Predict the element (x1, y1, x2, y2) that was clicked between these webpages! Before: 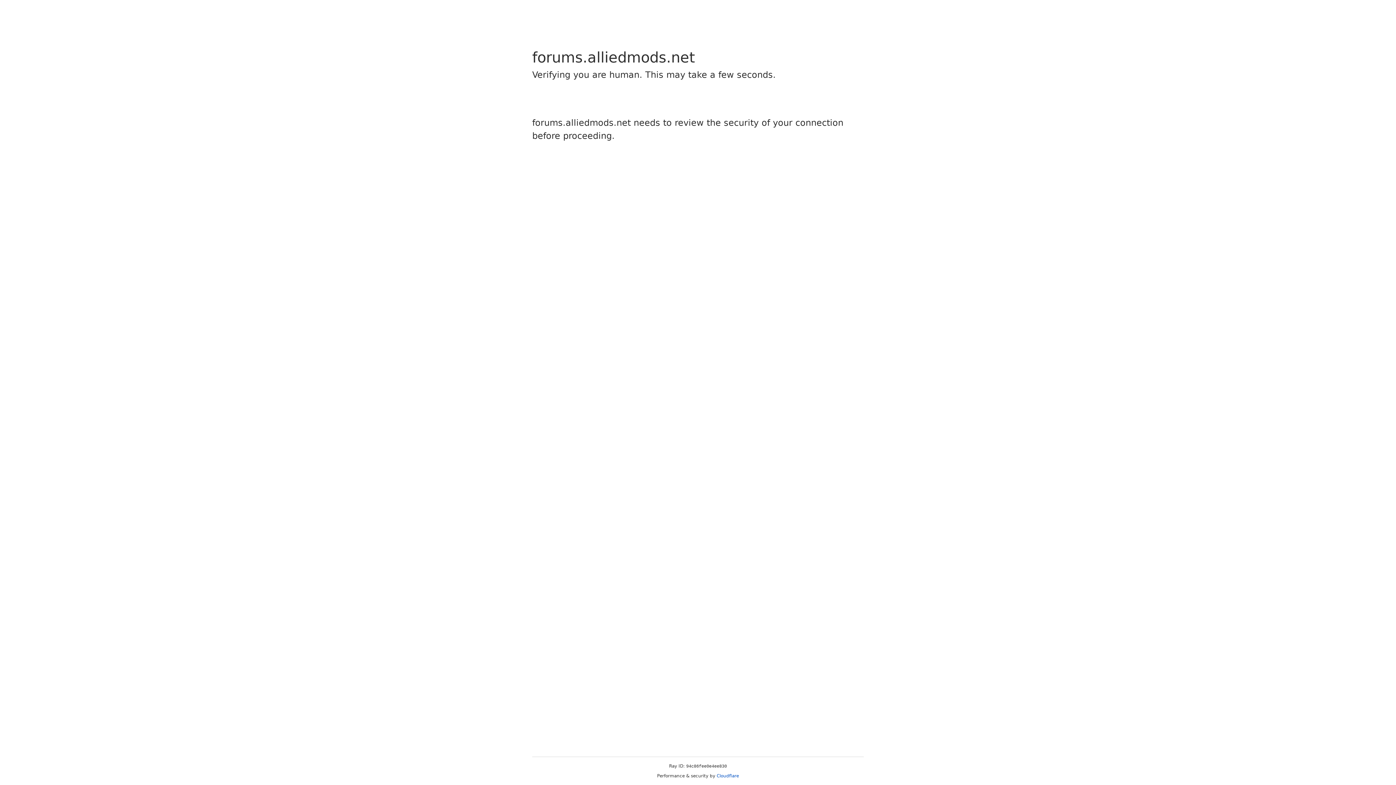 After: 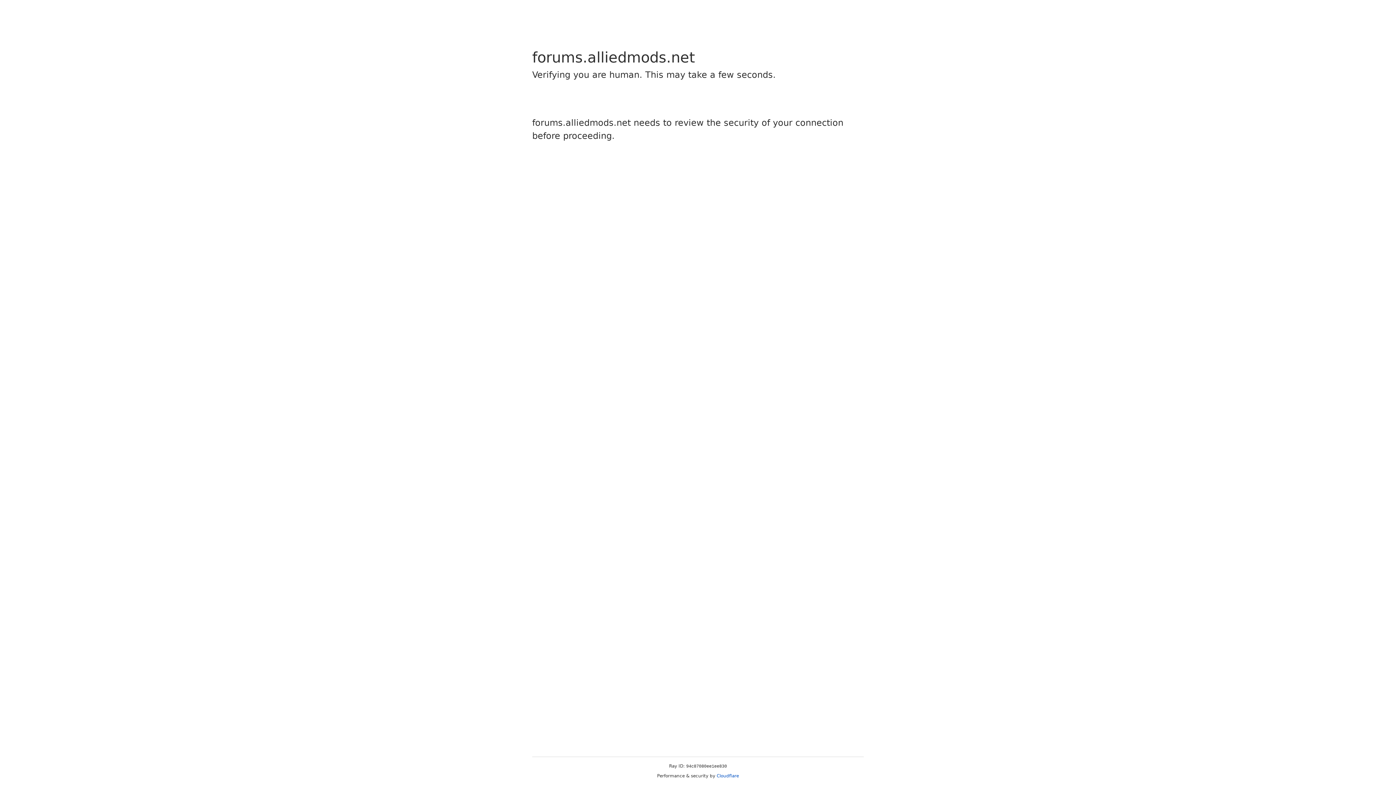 Action: label: Cloudflare bbox: (716, 773, 739, 778)